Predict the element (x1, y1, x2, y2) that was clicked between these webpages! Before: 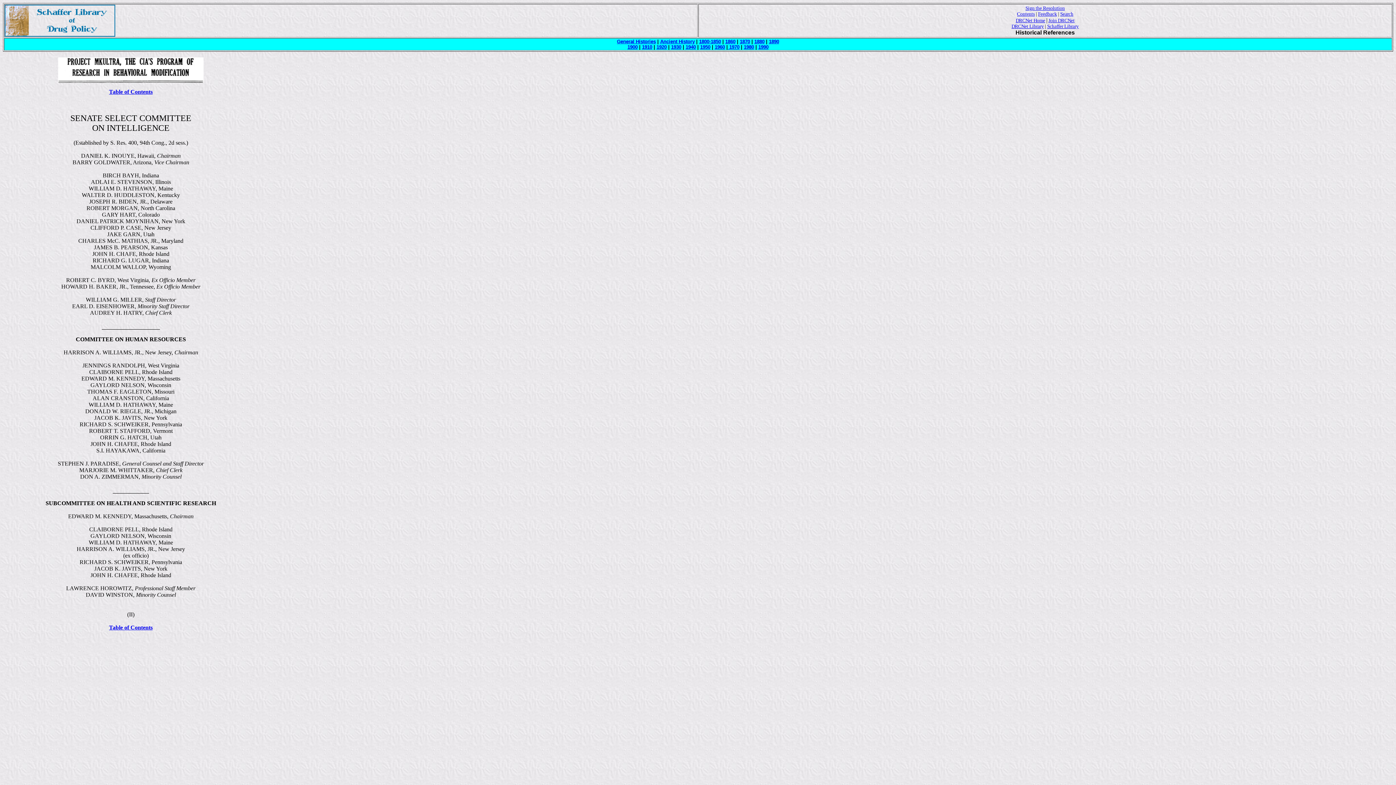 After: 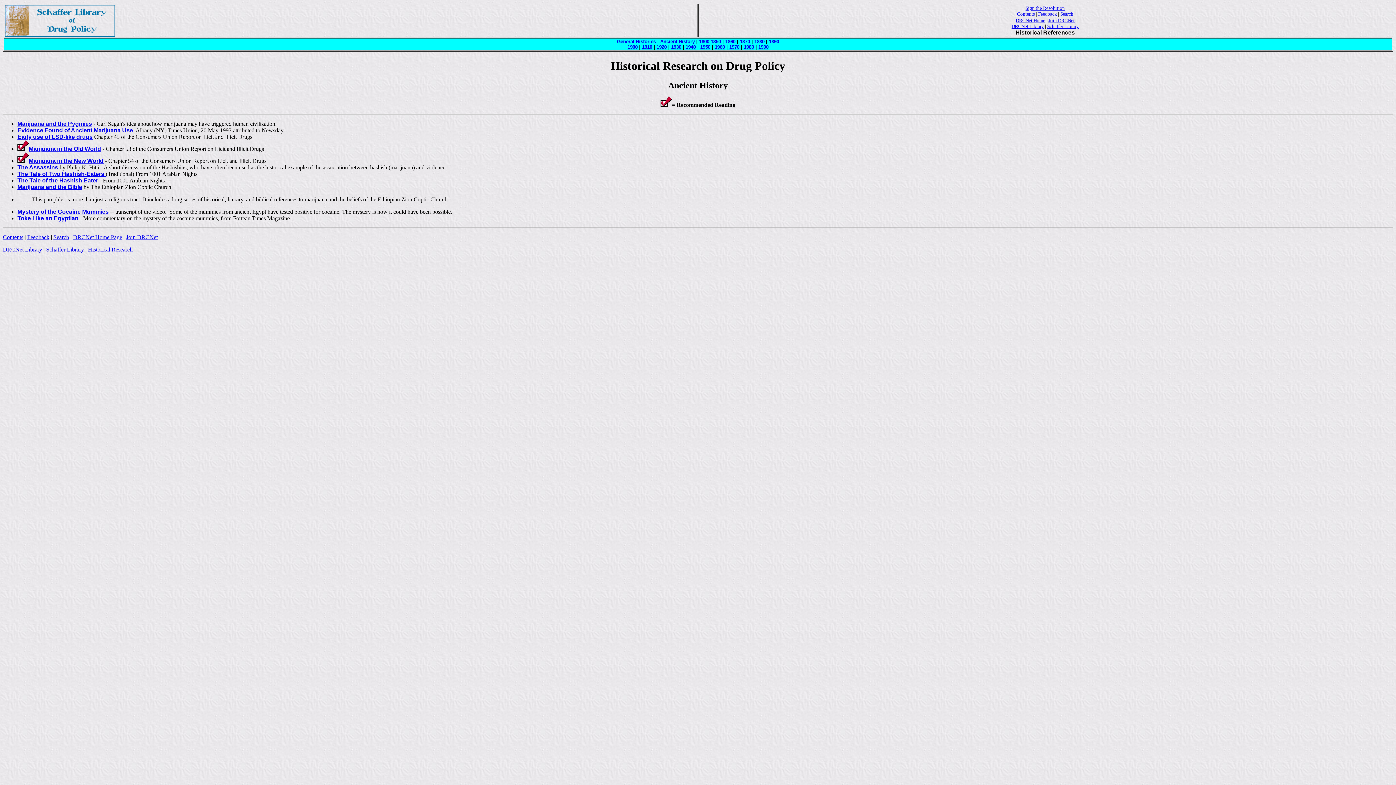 Action: label: Ancient History bbox: (660, 38, 694, 44)